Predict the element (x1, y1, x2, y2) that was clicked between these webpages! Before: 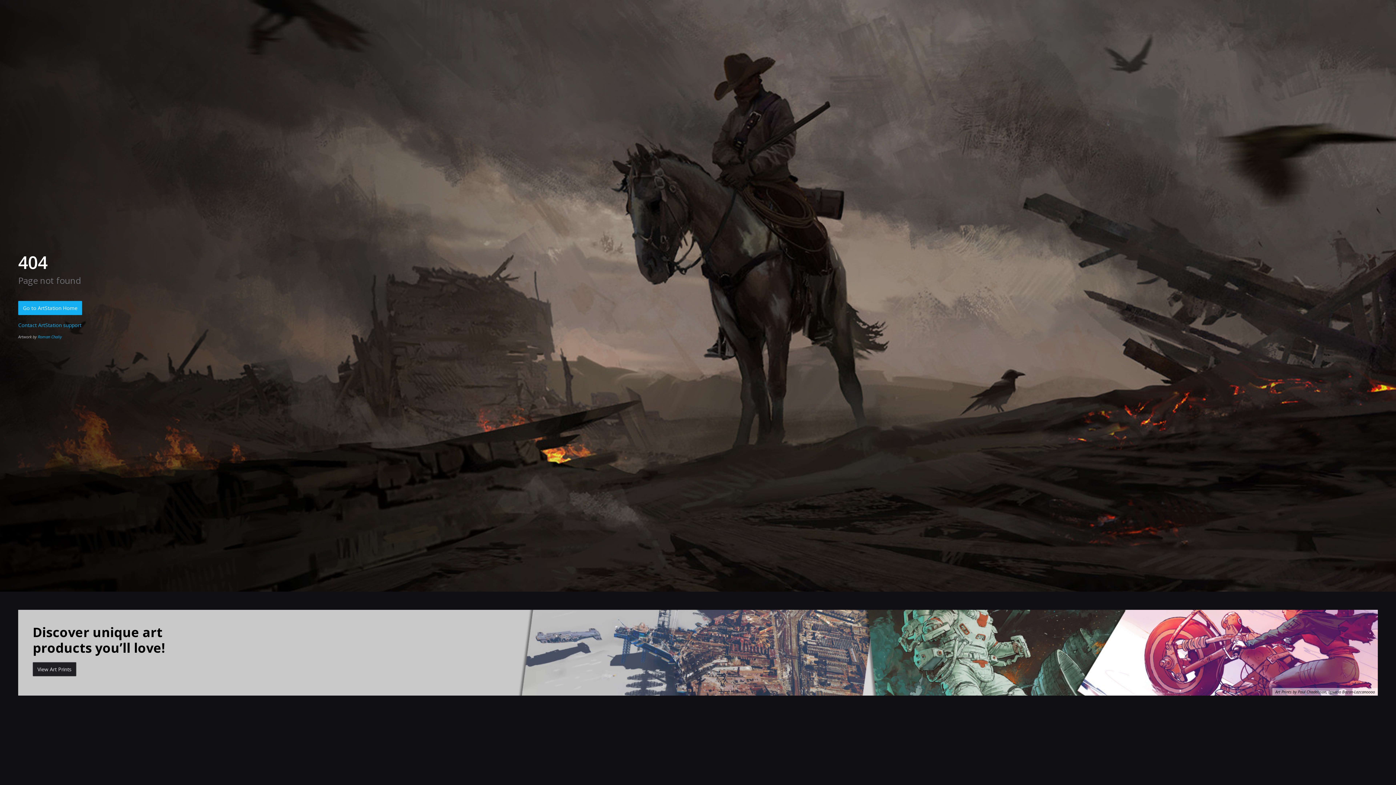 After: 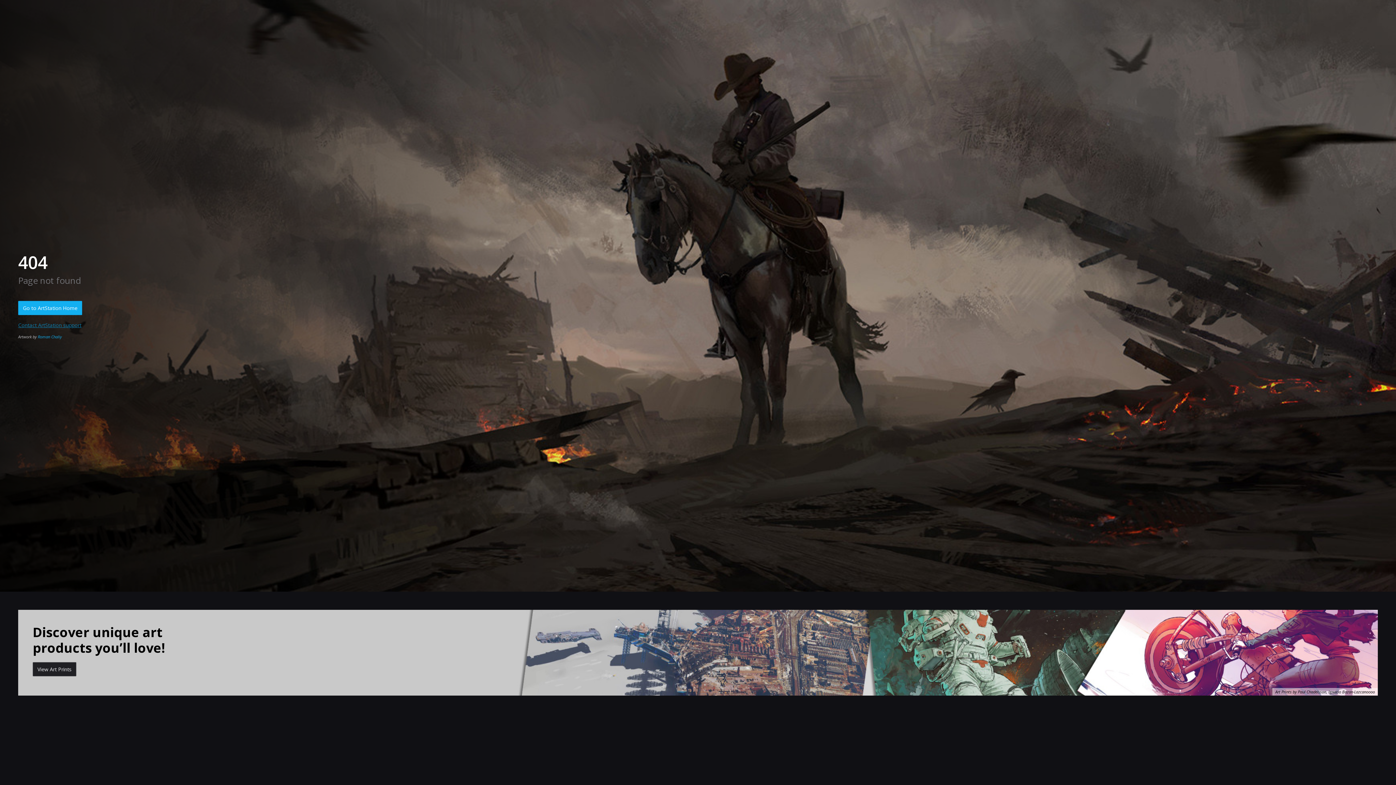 Action: bbox: (18, 321, 81, 328) label: Contact ArtStation support